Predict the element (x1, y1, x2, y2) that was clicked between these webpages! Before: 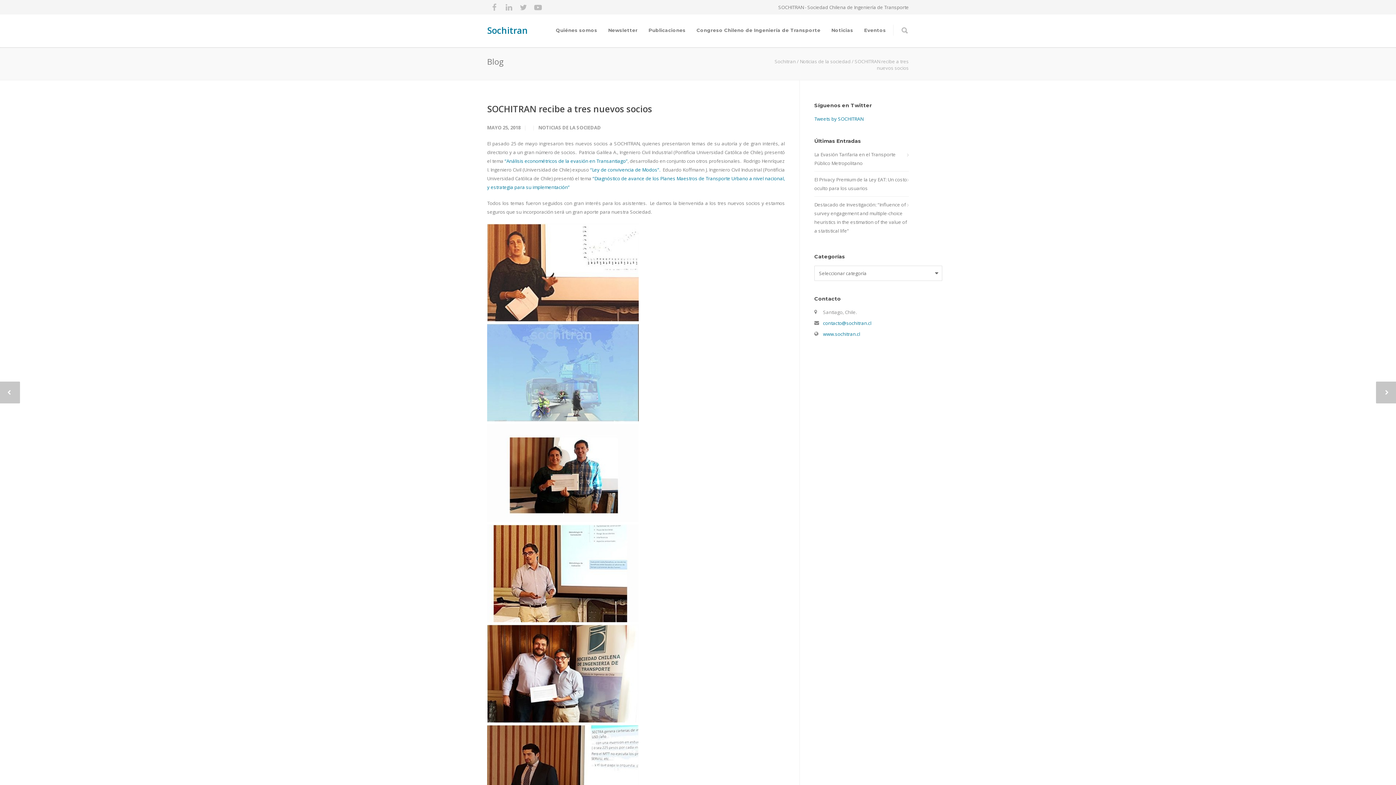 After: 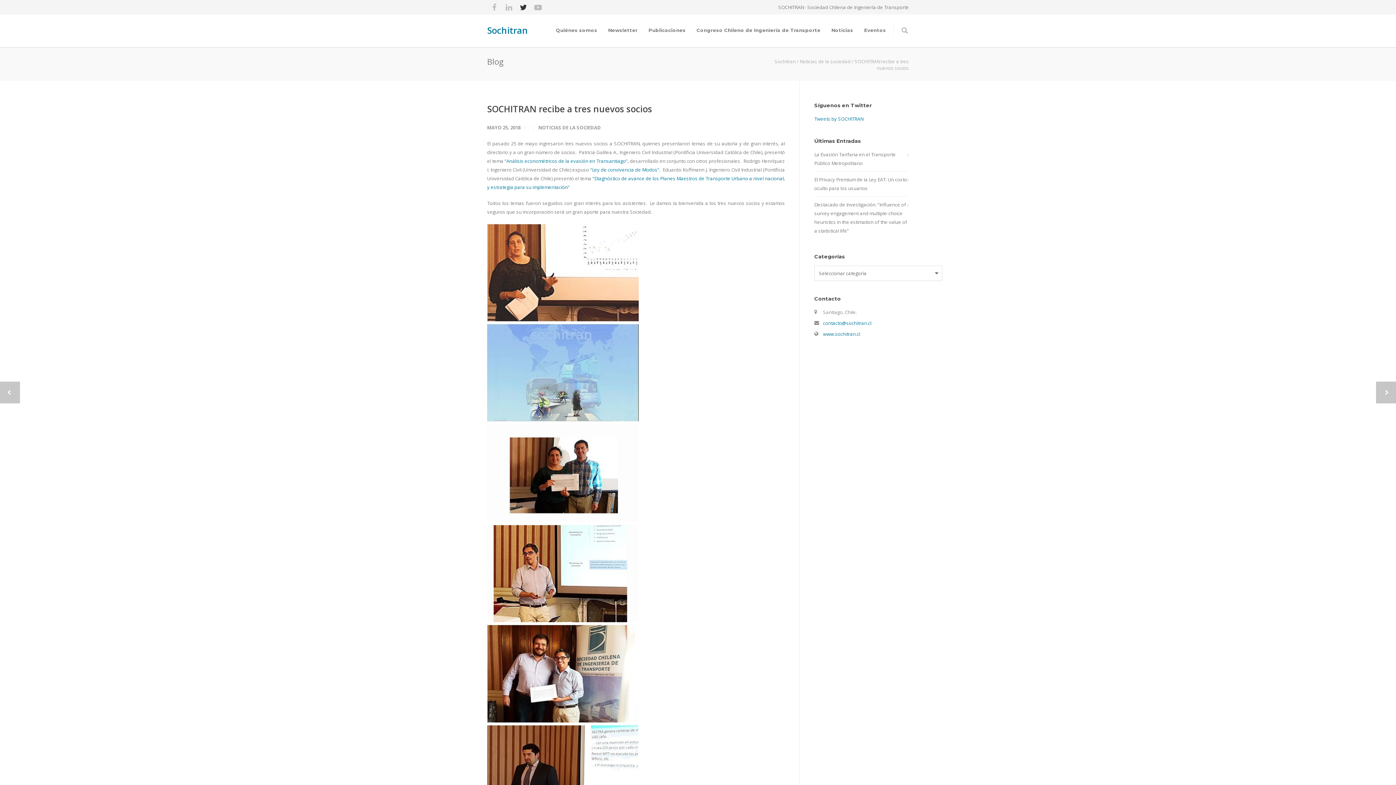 Action: bbox: (516, 0, 530, 14)